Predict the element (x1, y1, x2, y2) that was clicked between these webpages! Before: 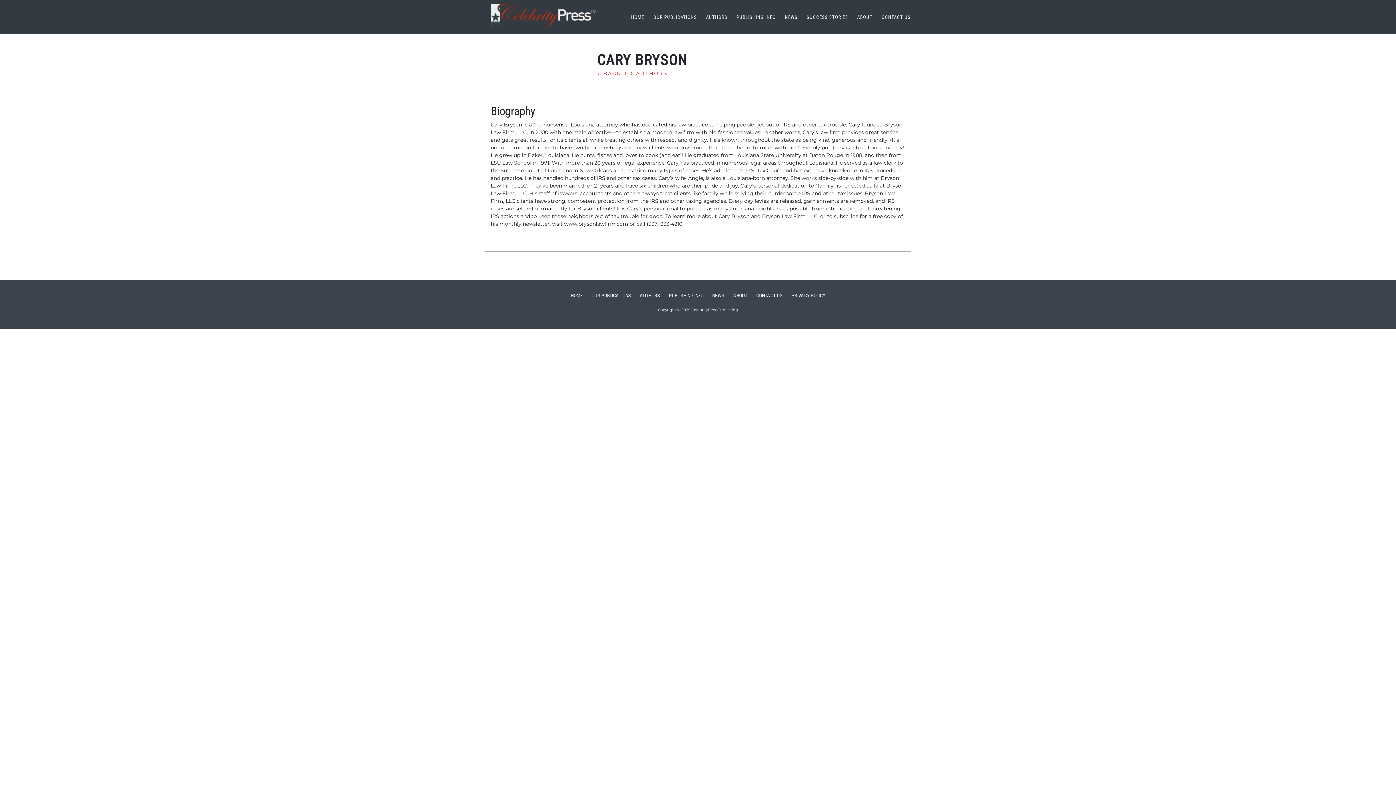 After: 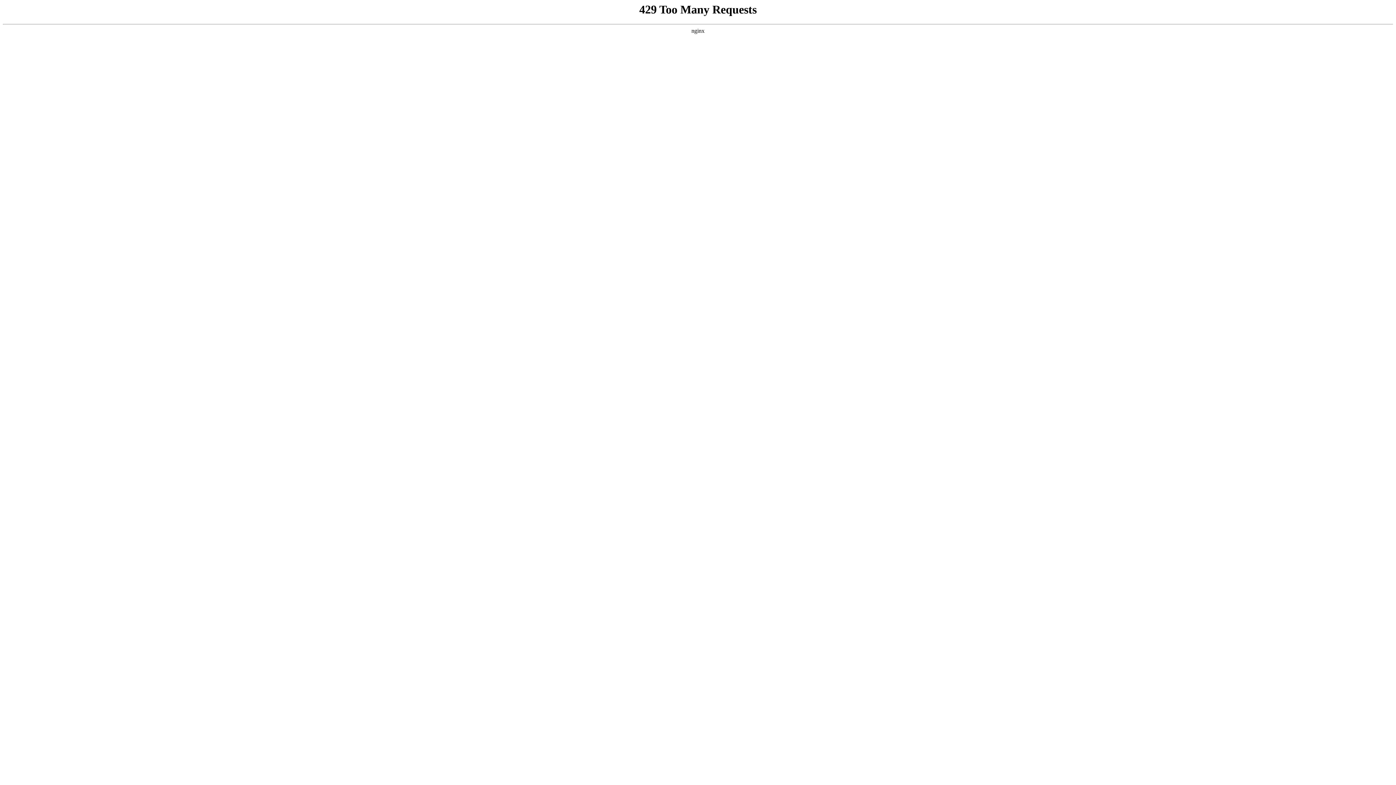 Action: bbox: (597, 70, 667, 76) label: < BACK TO AUTHORS